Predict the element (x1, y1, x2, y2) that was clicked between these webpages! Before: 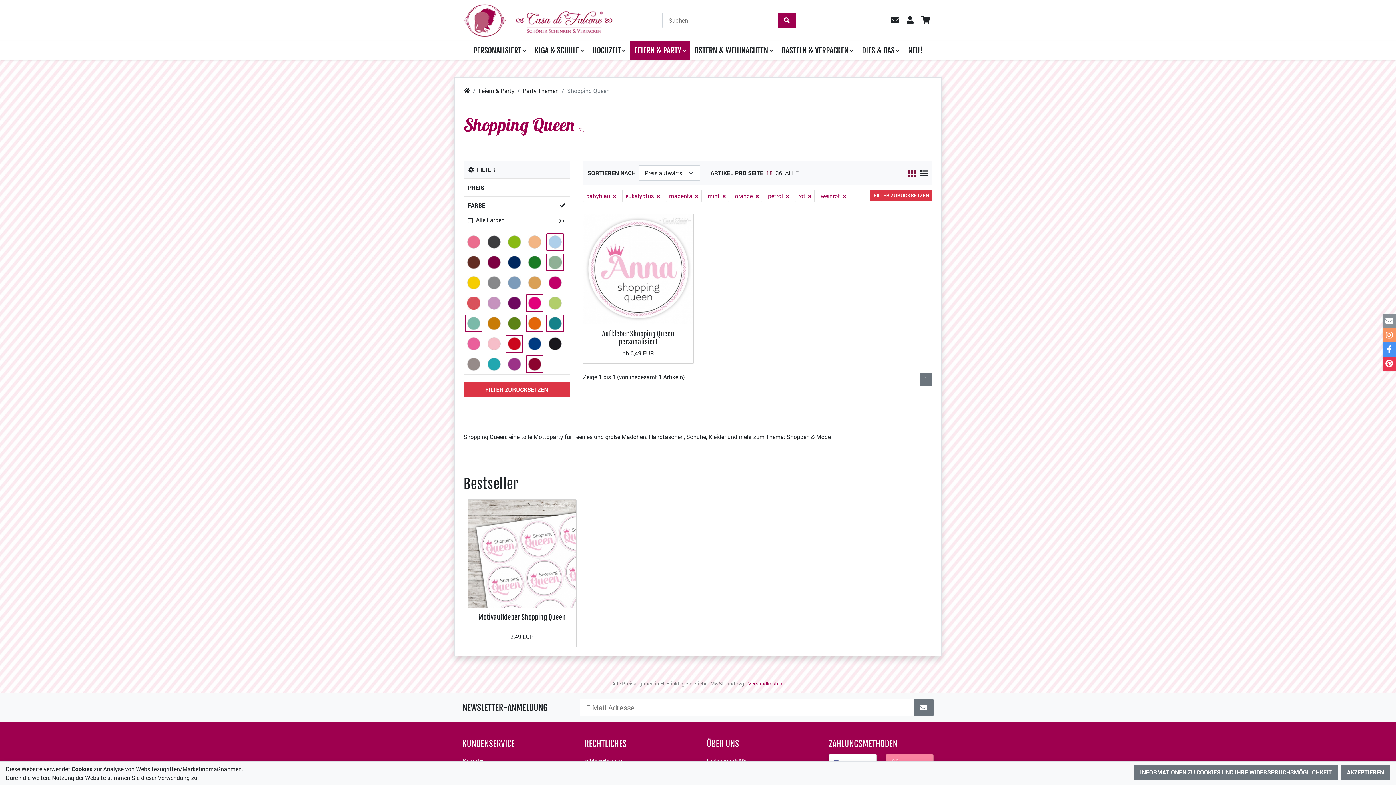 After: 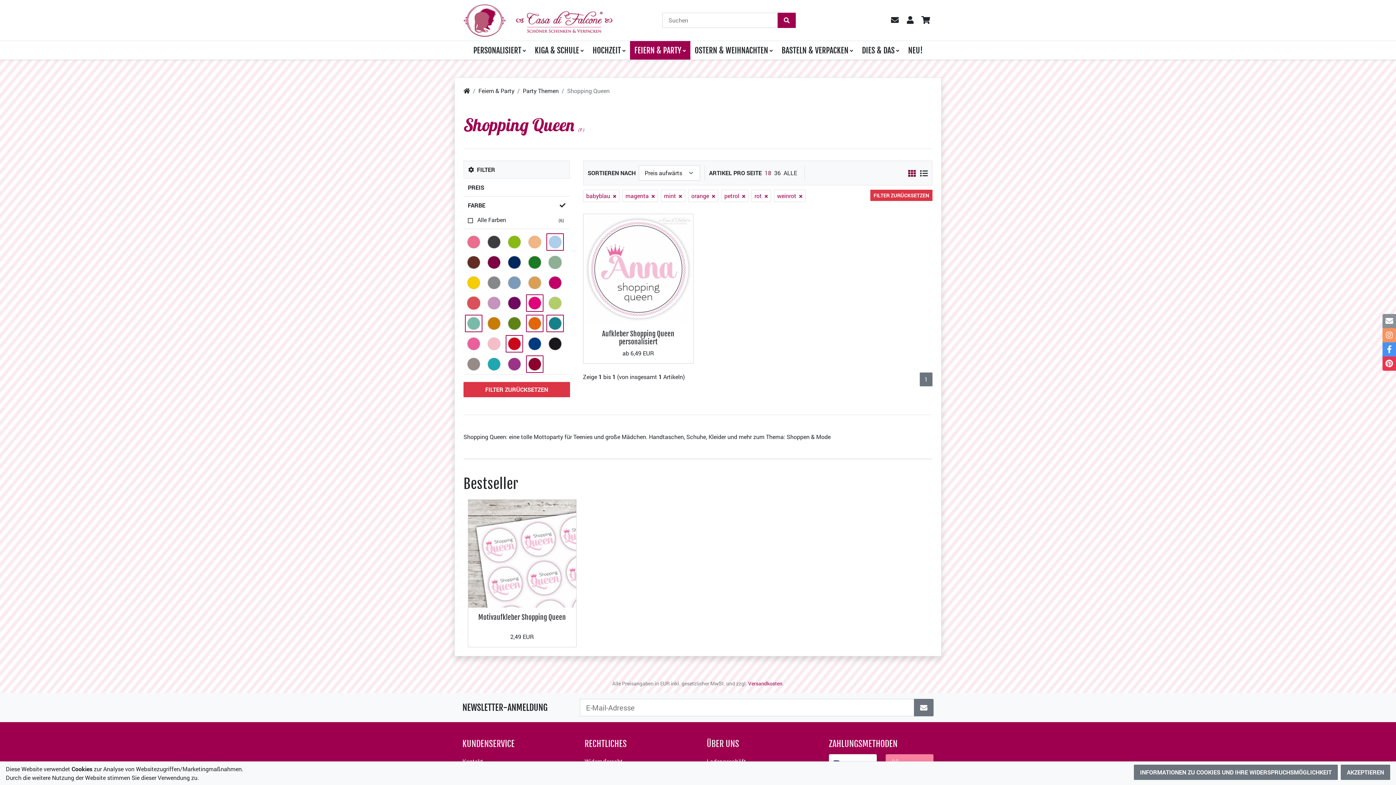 Action: bbox: (546, 253, 564, 271)